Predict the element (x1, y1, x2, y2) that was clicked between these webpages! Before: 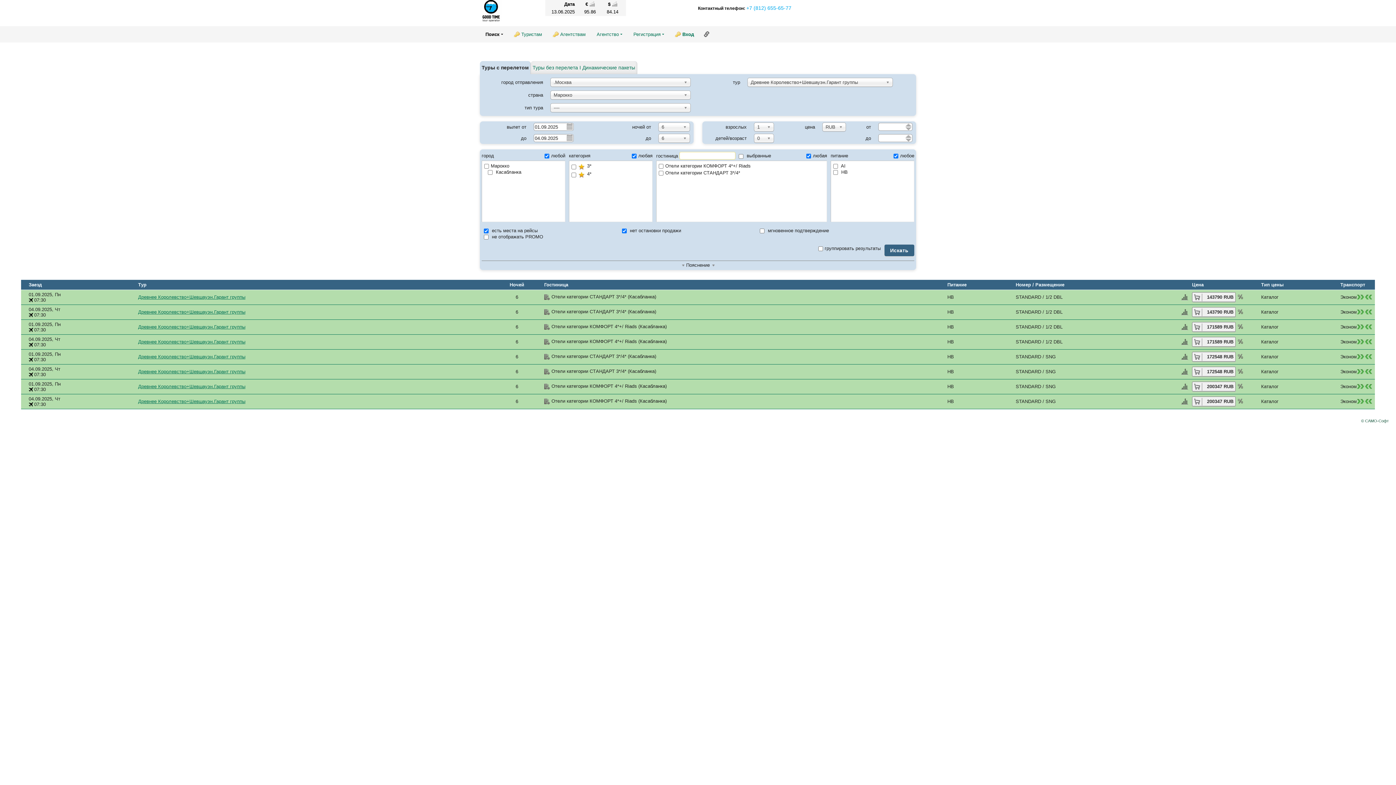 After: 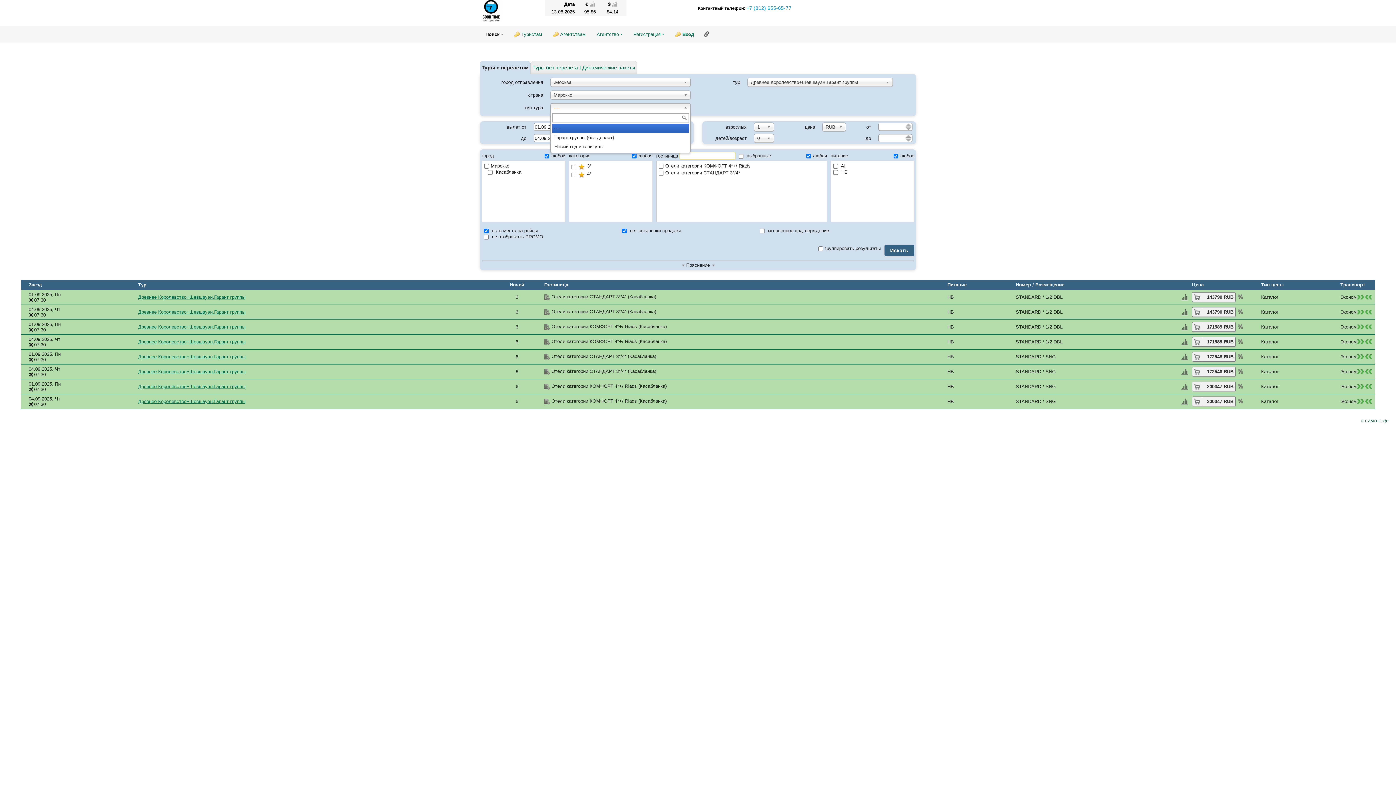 Action: bbox: (550, 103, 690, 112) label: ----